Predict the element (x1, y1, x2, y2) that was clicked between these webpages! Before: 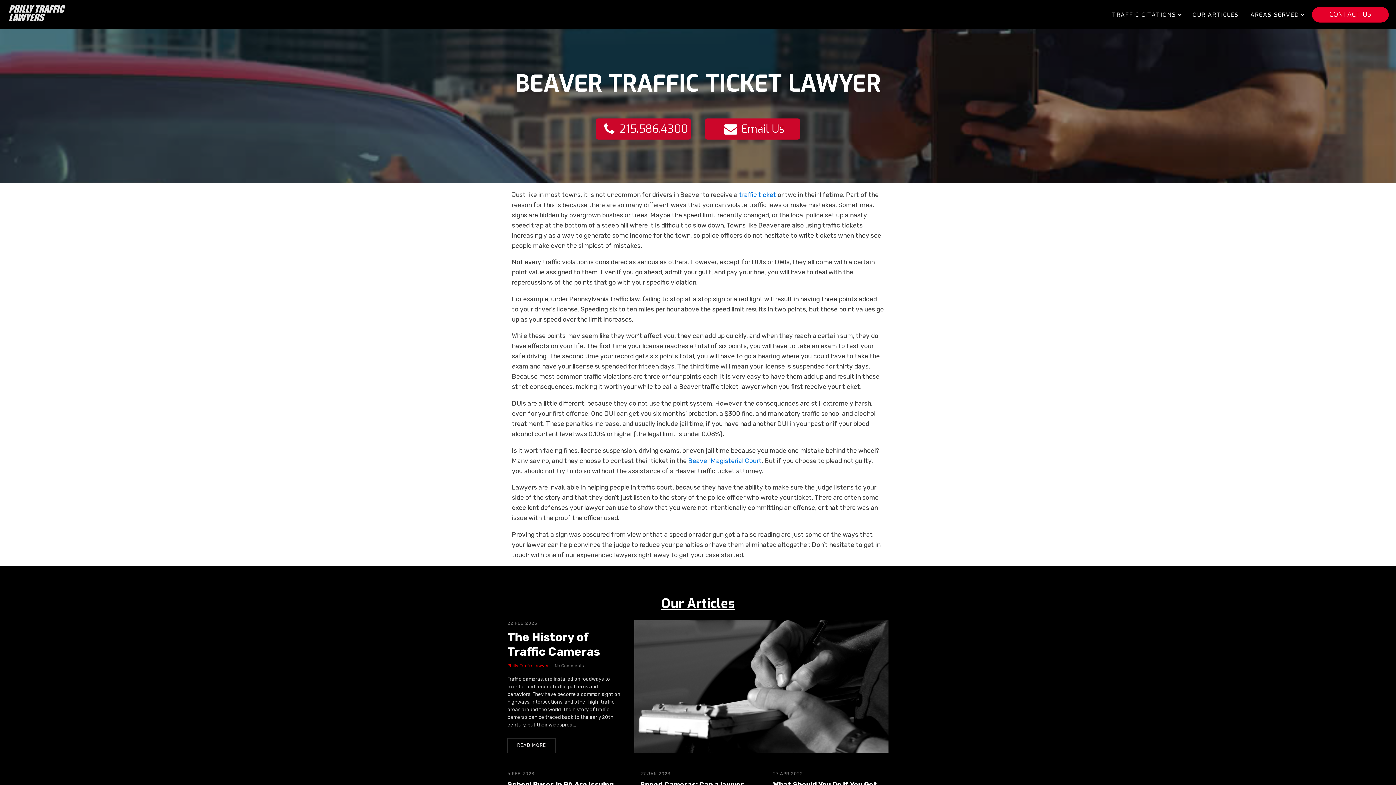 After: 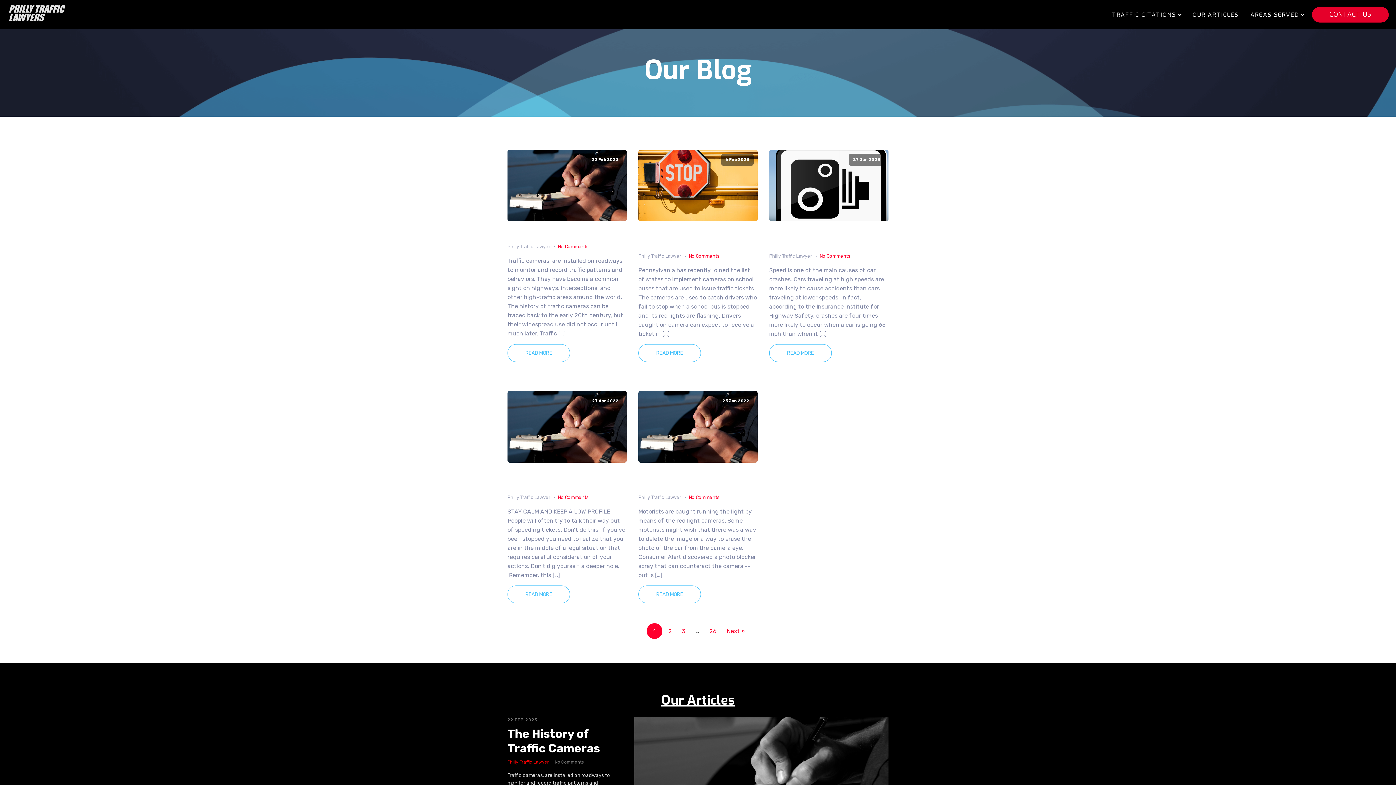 Action: label: OUR ARTICLES bbox: (1187, 3, 1244, 25)